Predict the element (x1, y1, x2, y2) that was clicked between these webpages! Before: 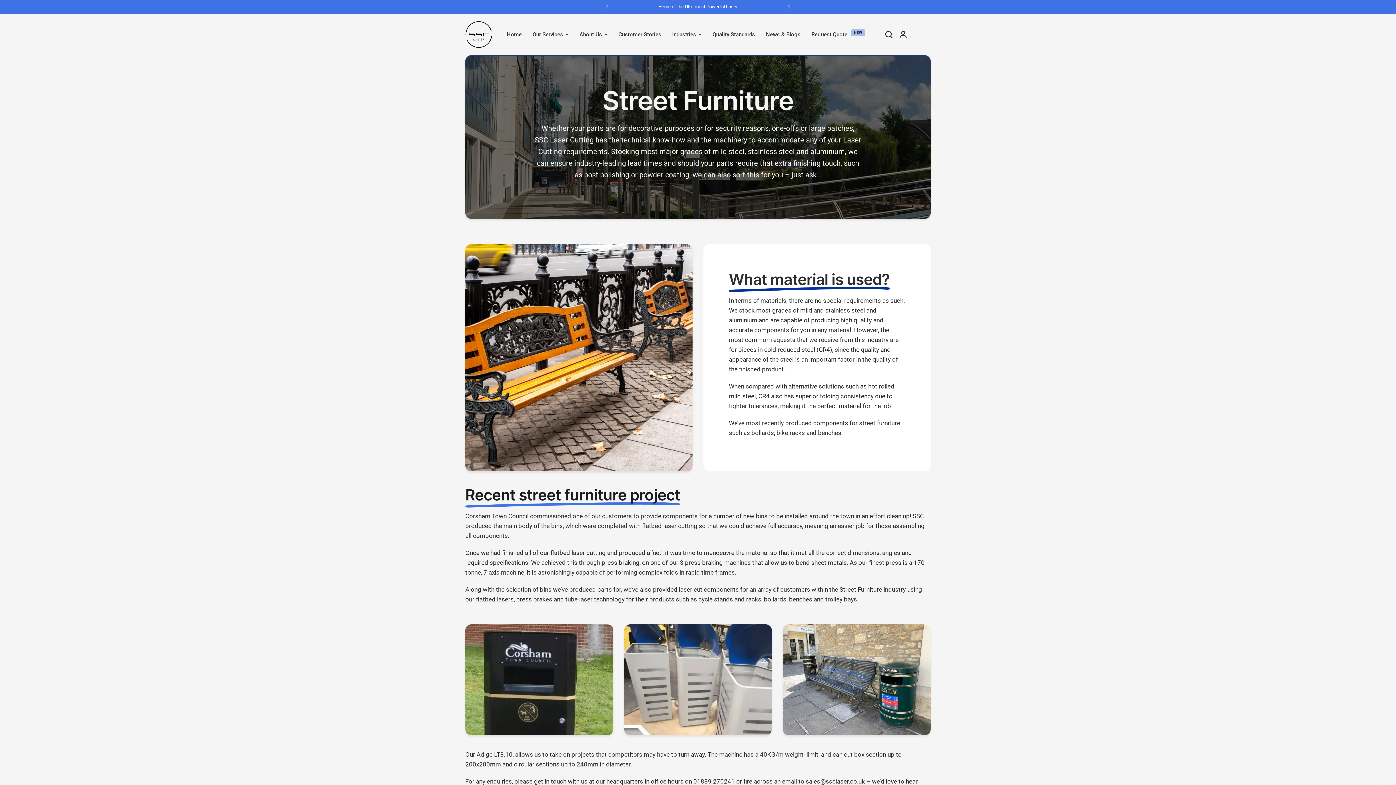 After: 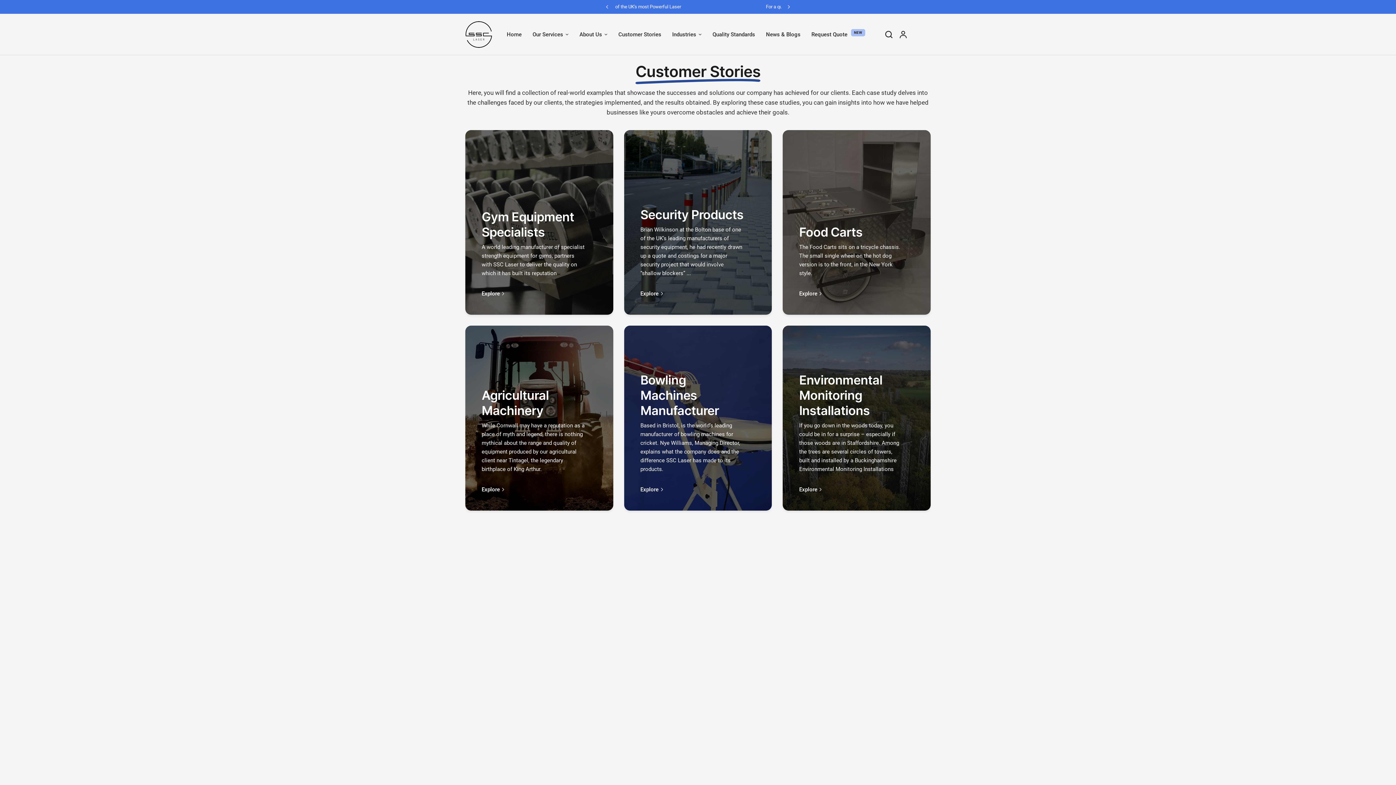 Action: bbox: (618, 30, 661, 38) label: Customer Stories